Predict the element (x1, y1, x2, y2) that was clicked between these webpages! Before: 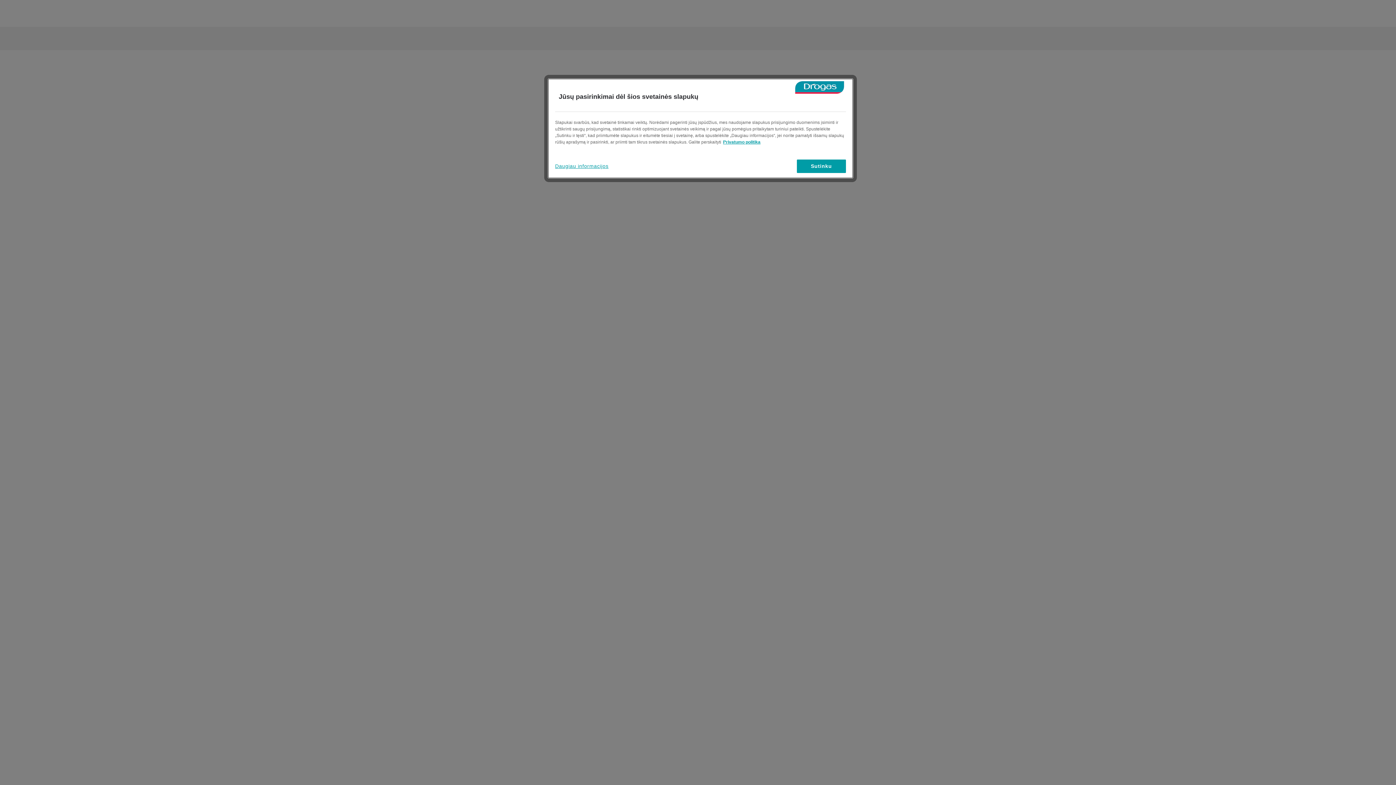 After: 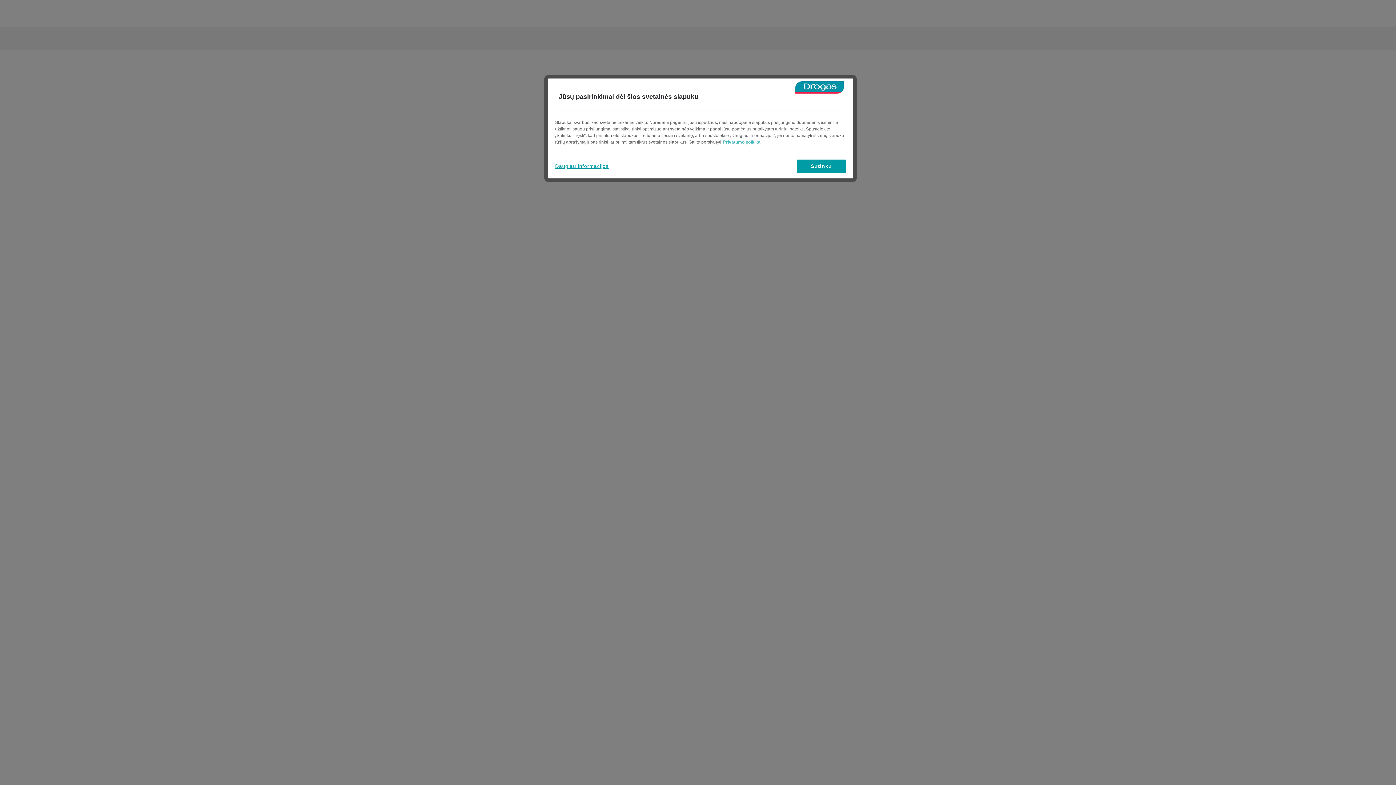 Action: bbox: (723, 139, 760, 144) label: Daugiau informacijos apie jūsų privatumą, atidaroma naujame skirtuke